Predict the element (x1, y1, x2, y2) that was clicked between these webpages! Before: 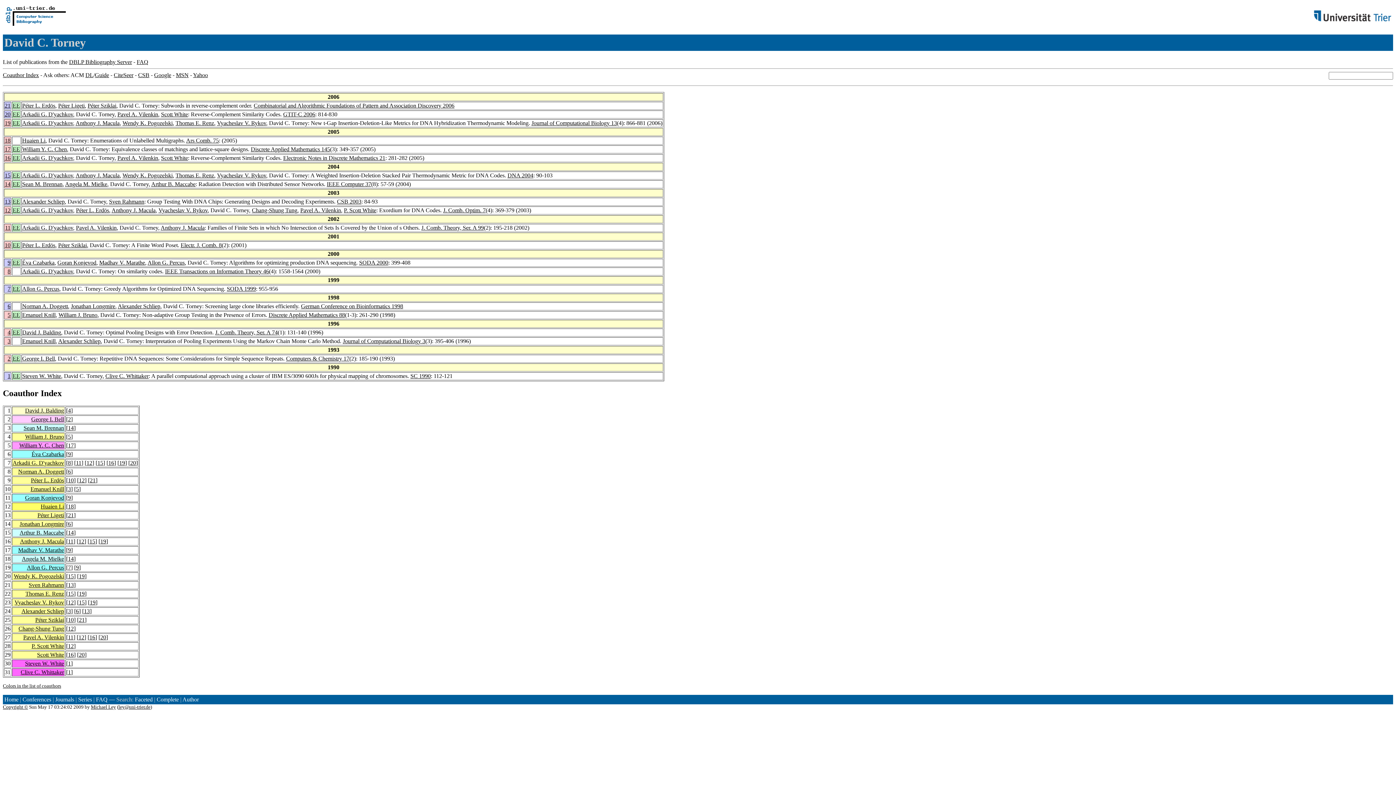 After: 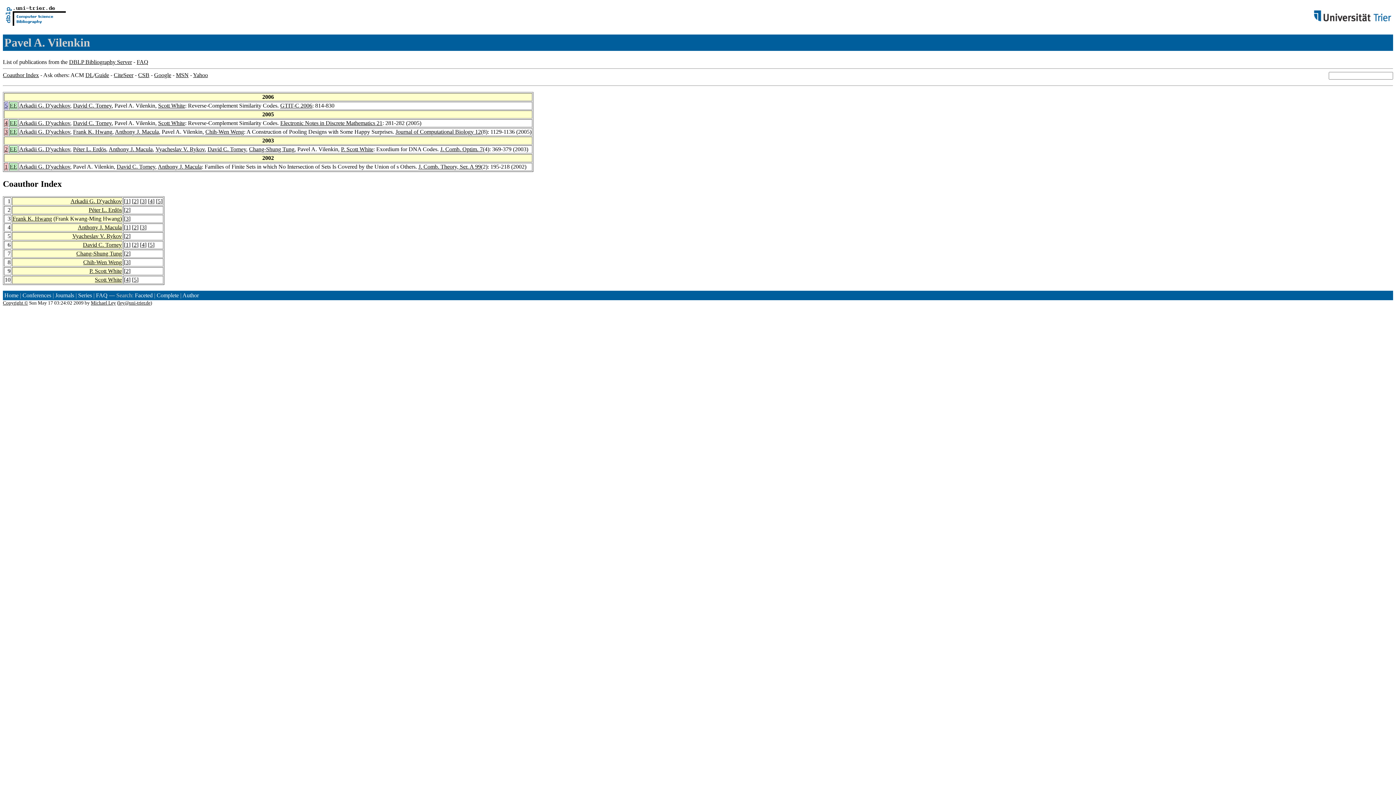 Action: bbox: (117, 111, 158, 117) label: Pavel A. Vilenkin